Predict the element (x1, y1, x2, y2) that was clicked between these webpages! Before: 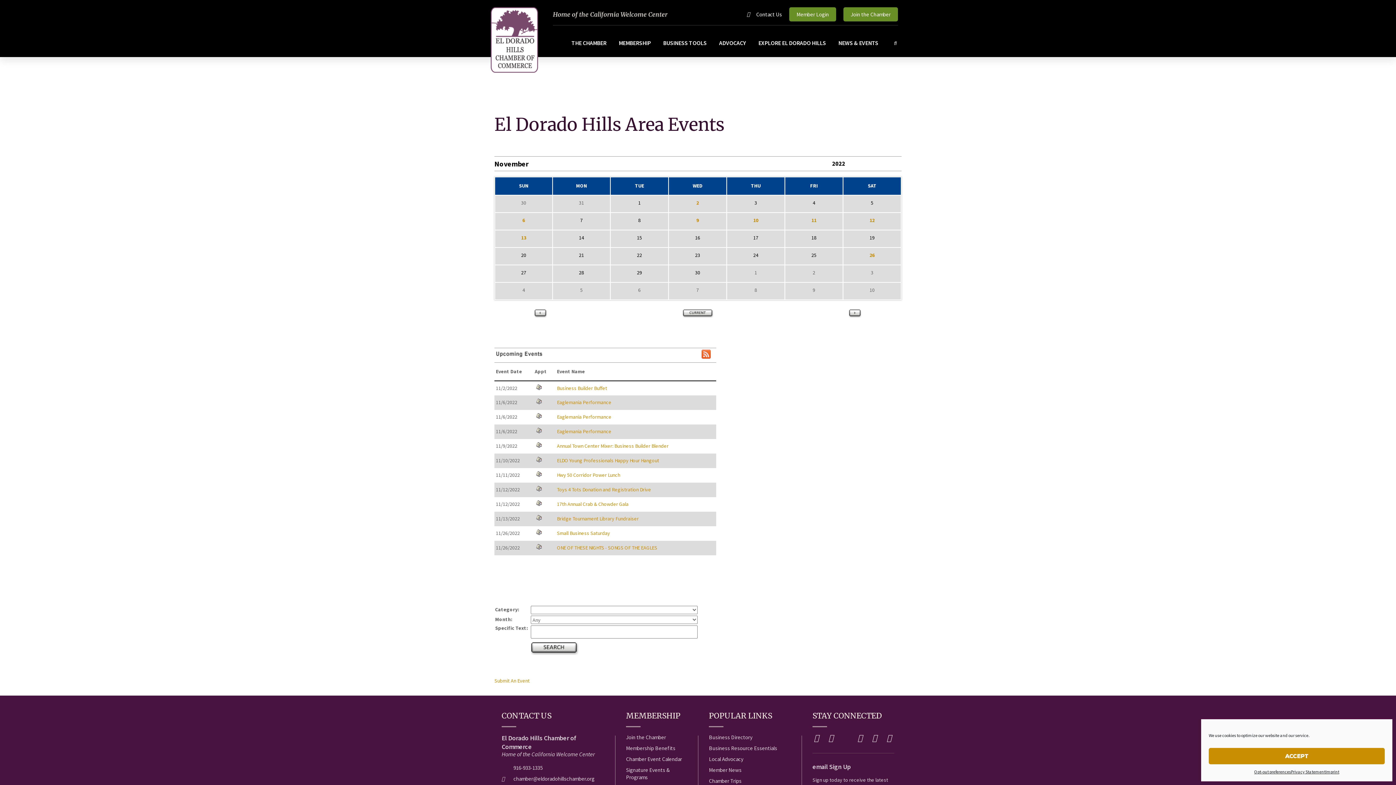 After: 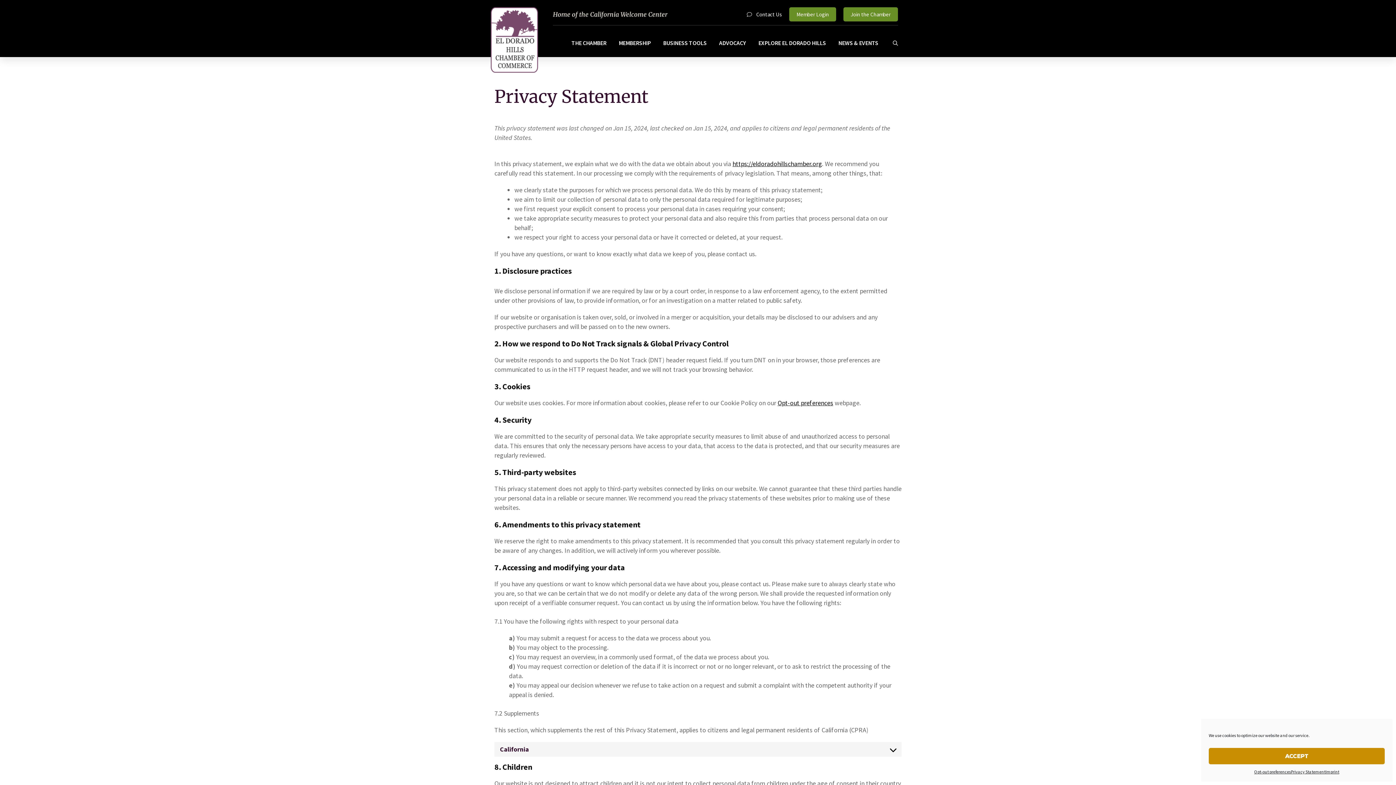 Action: label: Privacy Statement bbox: (1291, 768, 1325, 776)